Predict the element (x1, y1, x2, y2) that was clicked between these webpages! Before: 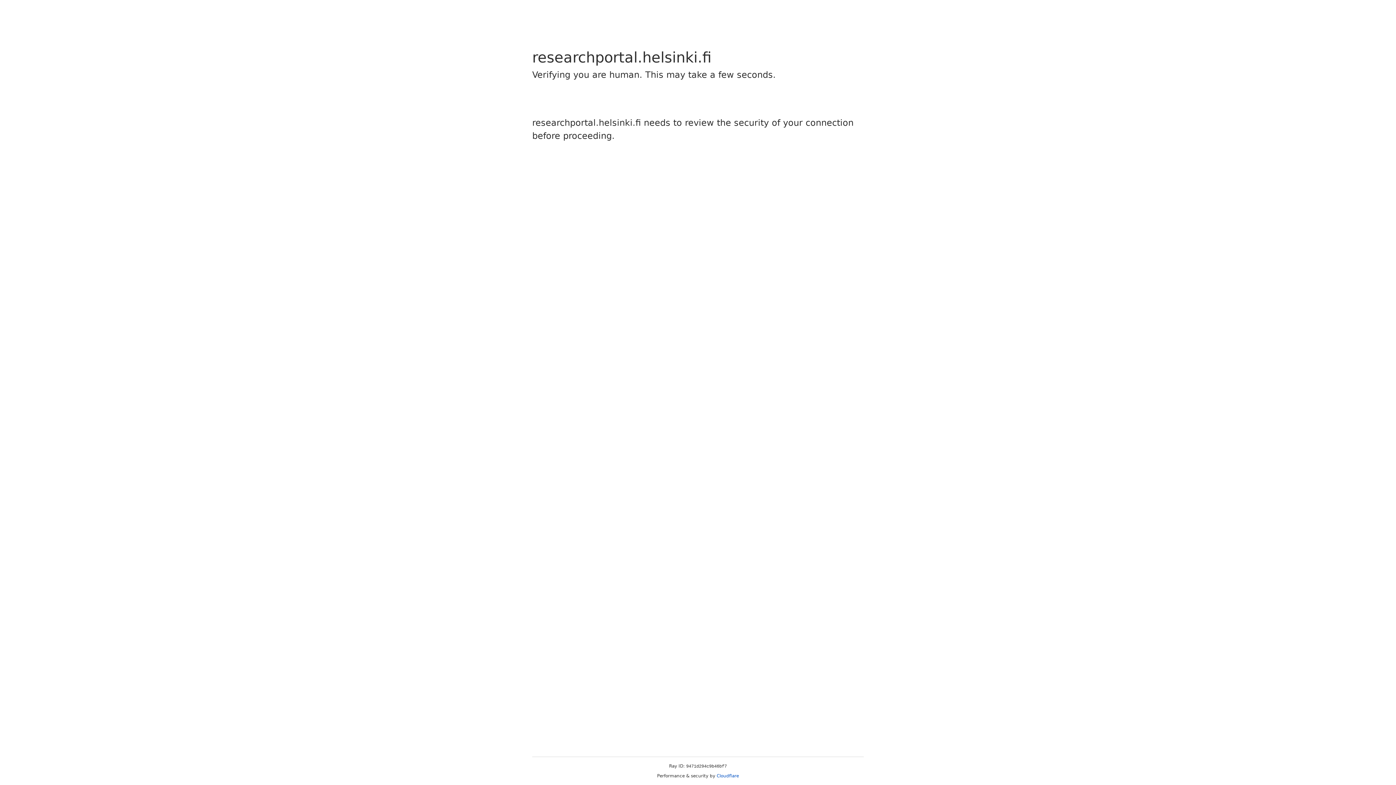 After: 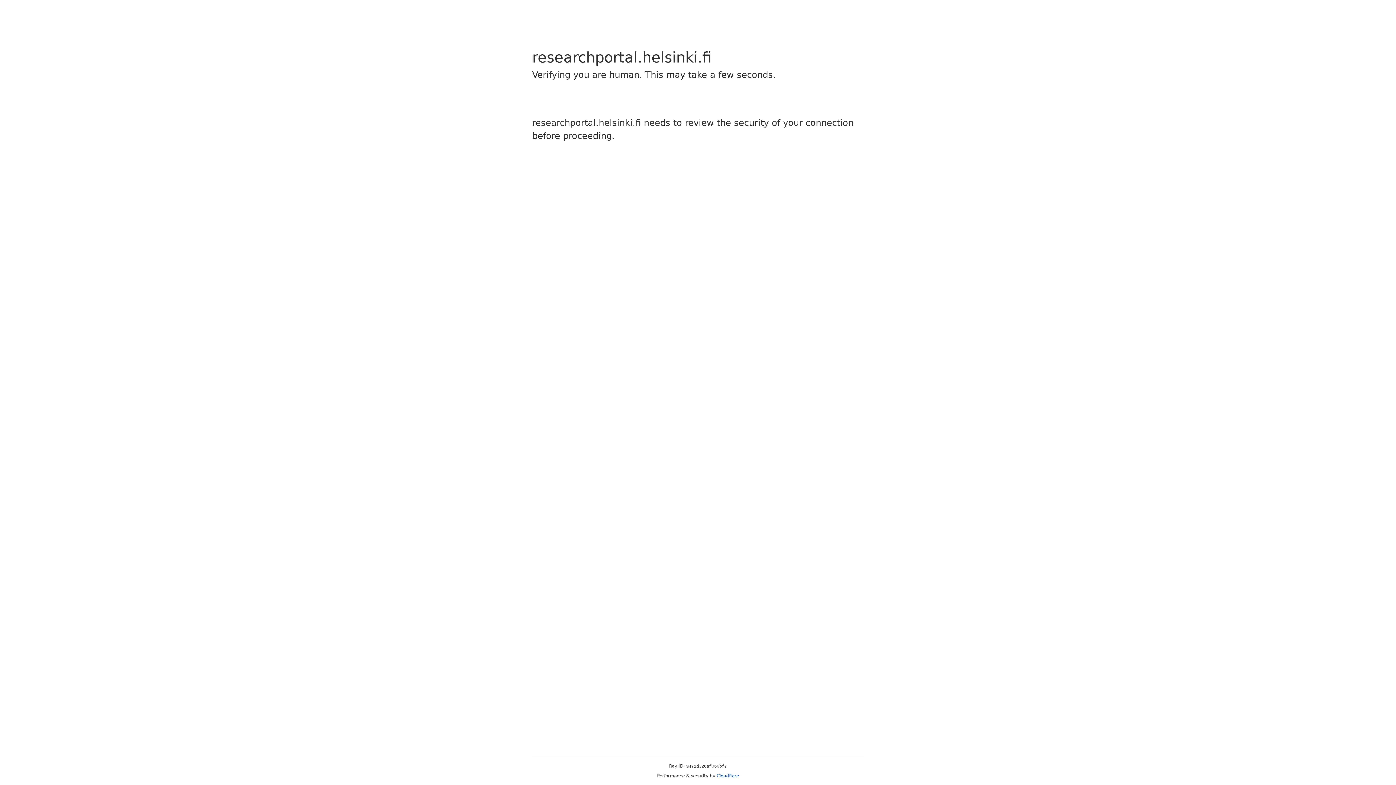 Action: label: Cloudflare bbox: (716, 773, 739, 778)